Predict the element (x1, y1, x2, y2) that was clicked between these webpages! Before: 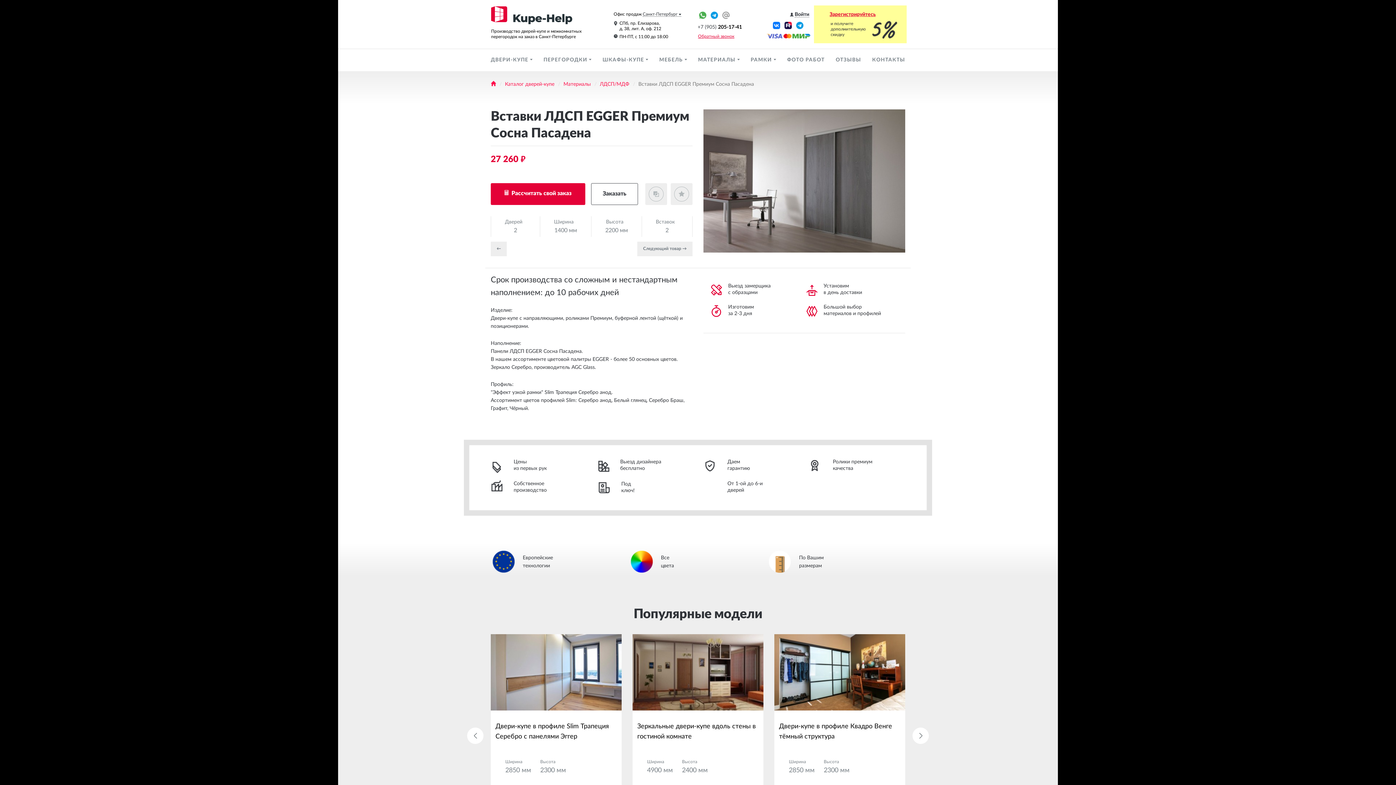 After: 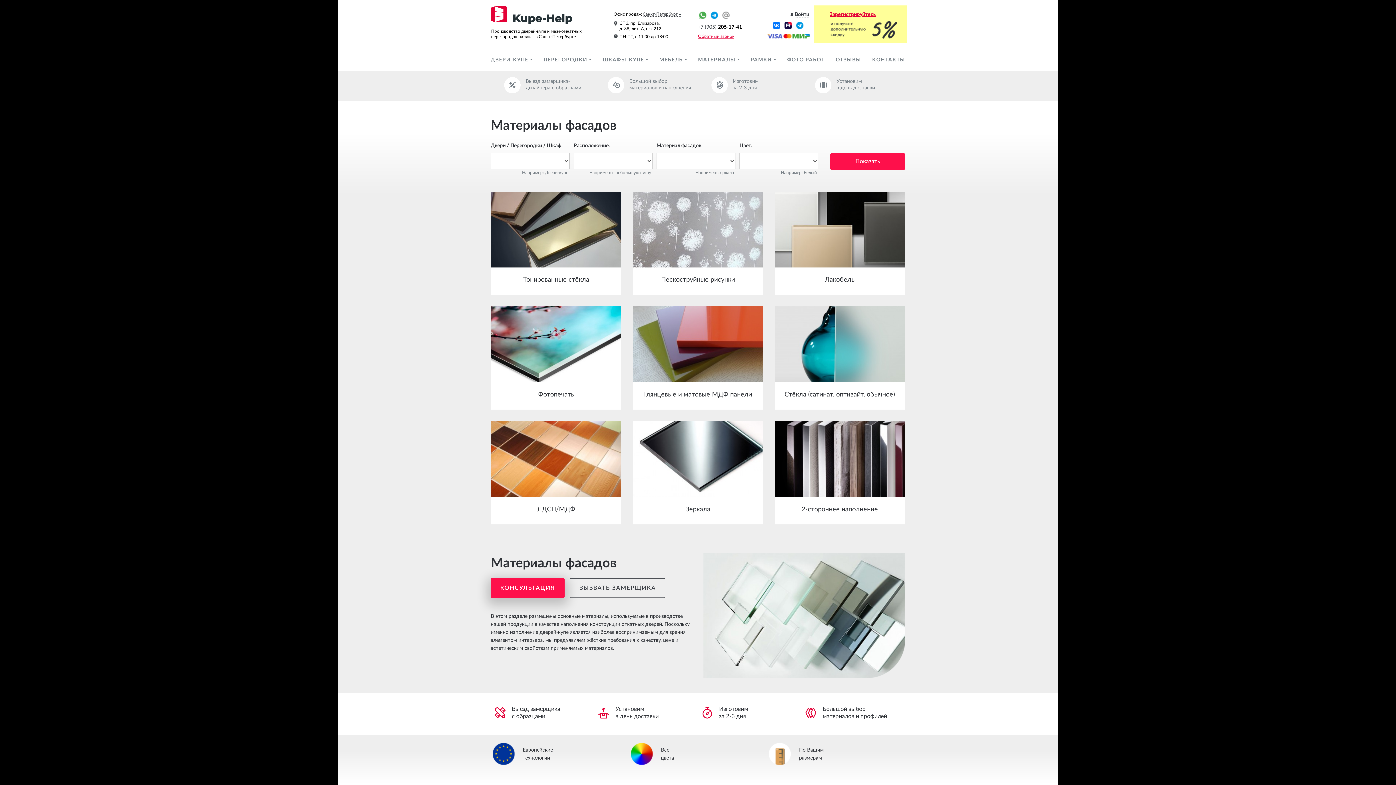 Action: bbox: (563, 81, 590, 86) label: Материалы